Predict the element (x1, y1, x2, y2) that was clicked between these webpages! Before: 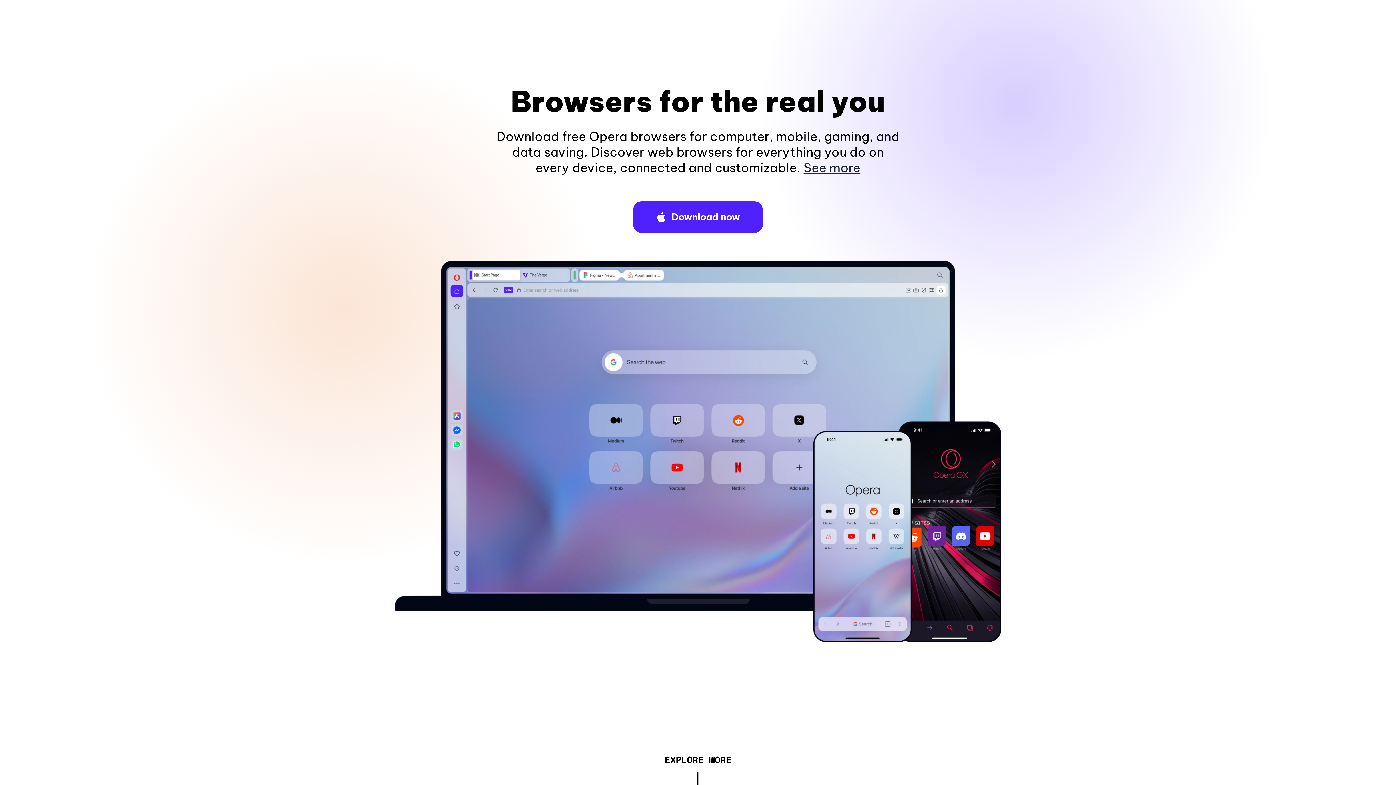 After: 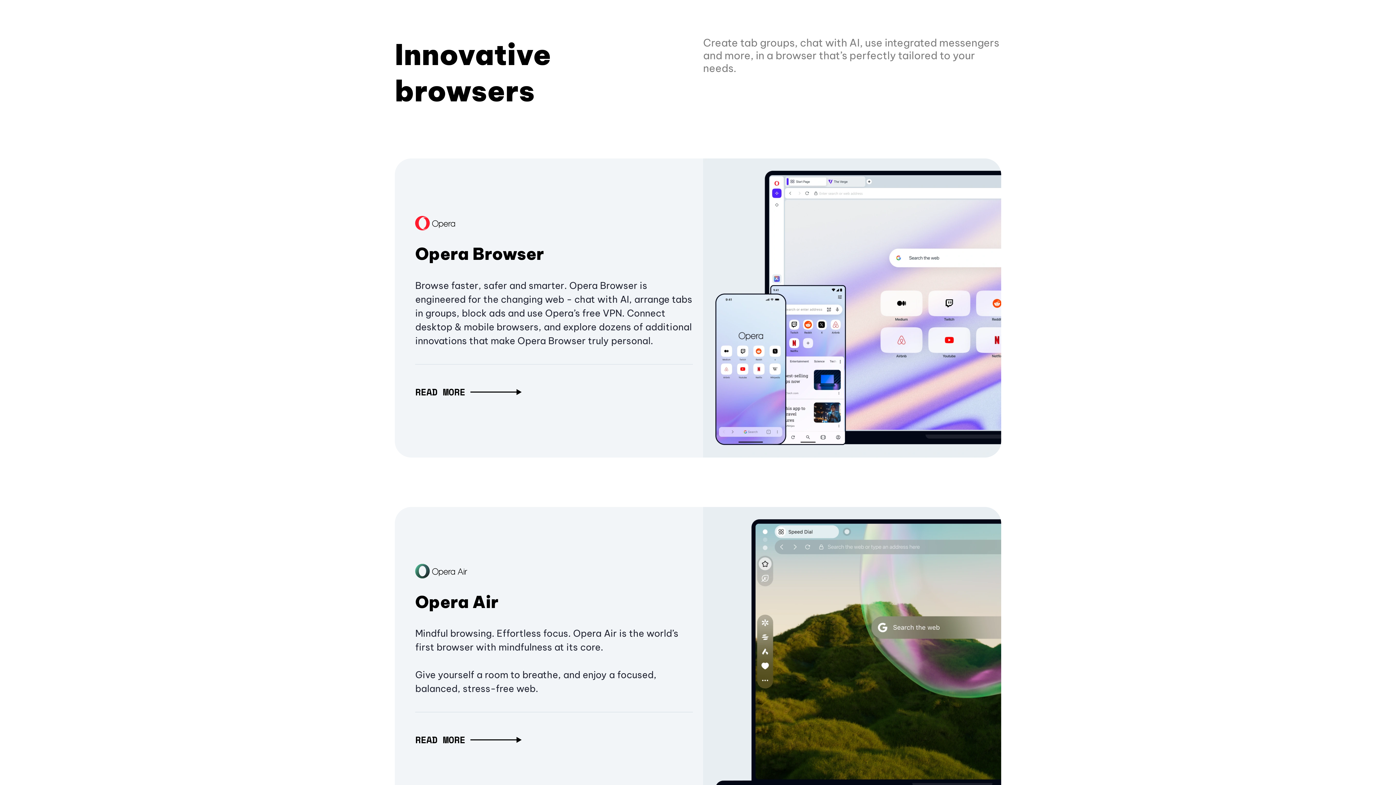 Action: label: EXPLORE MORE bbox: (664, 757, 731, 765)